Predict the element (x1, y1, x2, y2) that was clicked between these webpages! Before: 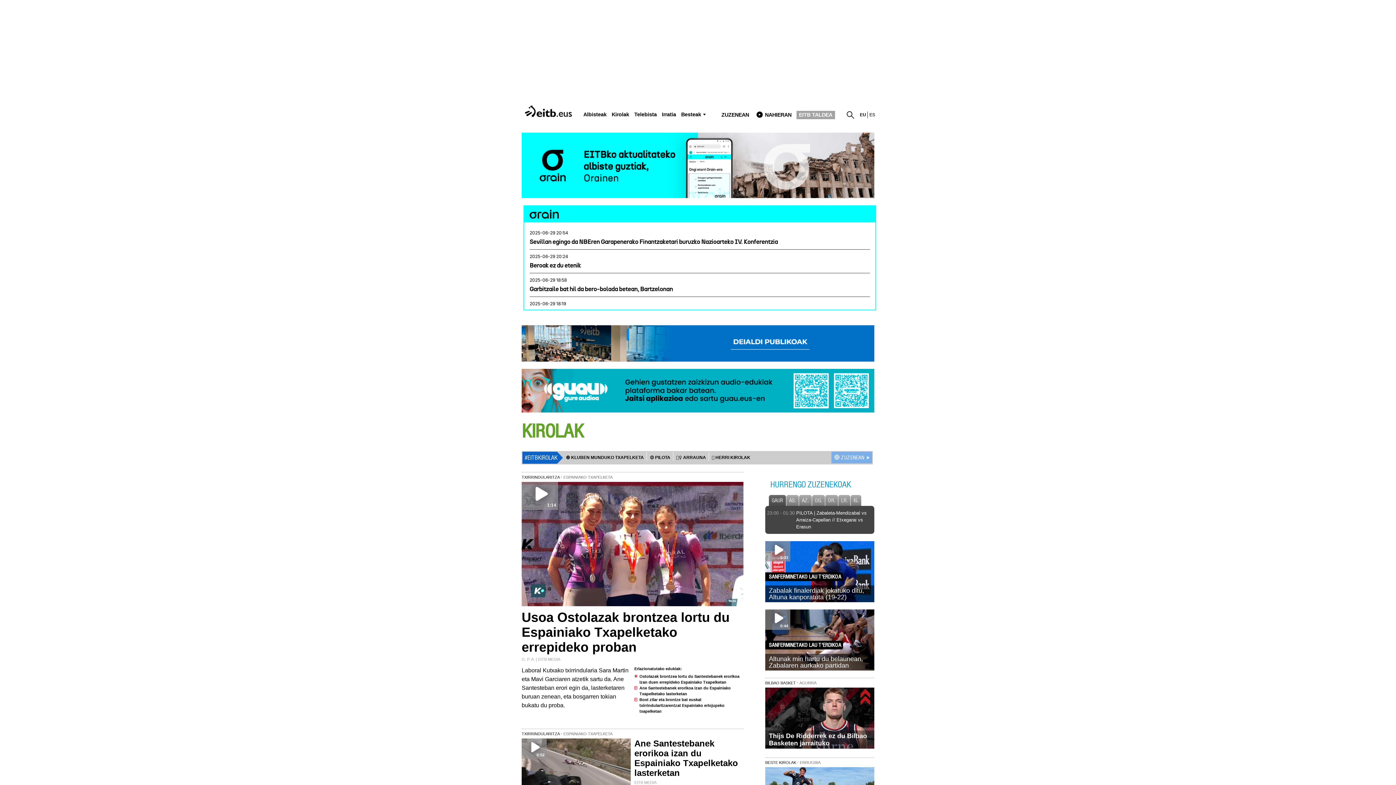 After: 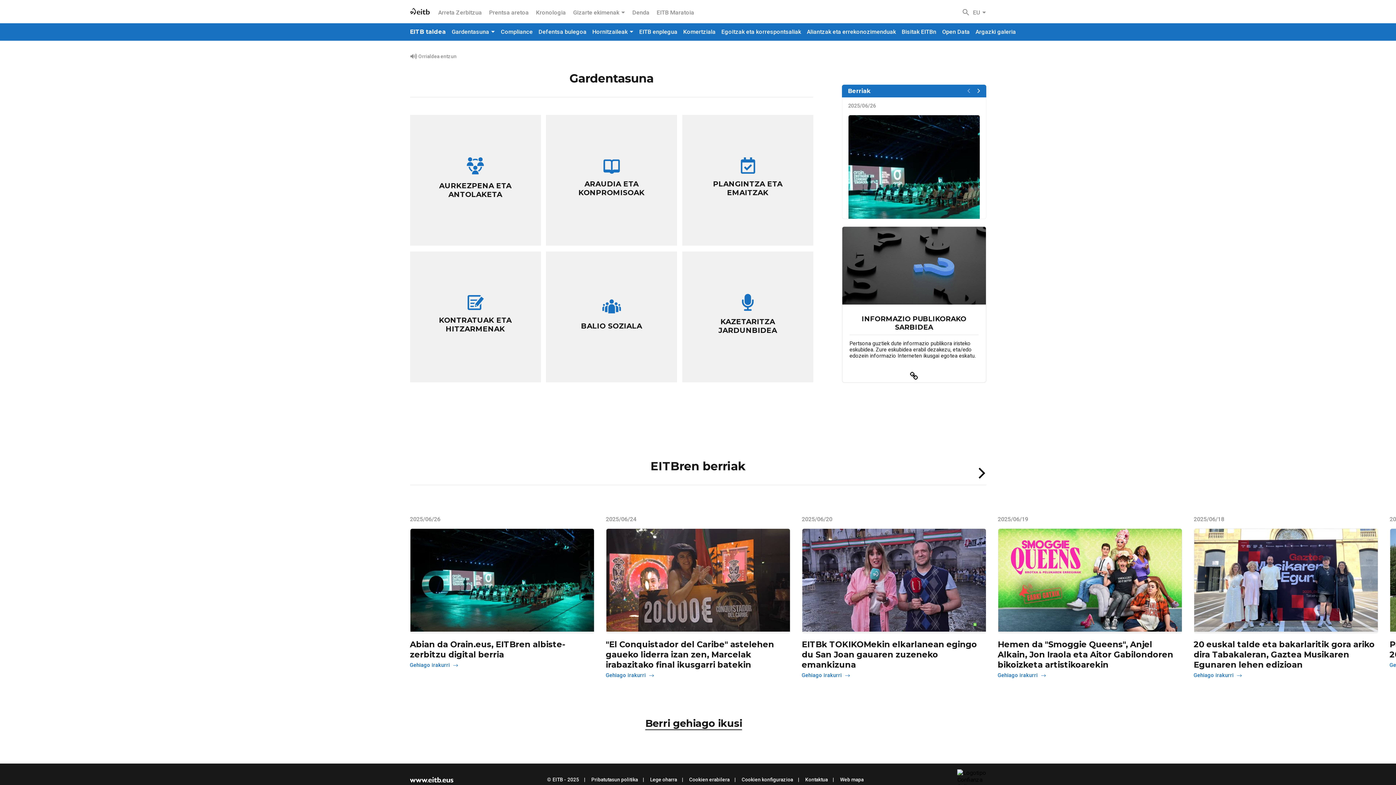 Action: bbox: (796, 110, 835, 119) label: EITB TALDEA